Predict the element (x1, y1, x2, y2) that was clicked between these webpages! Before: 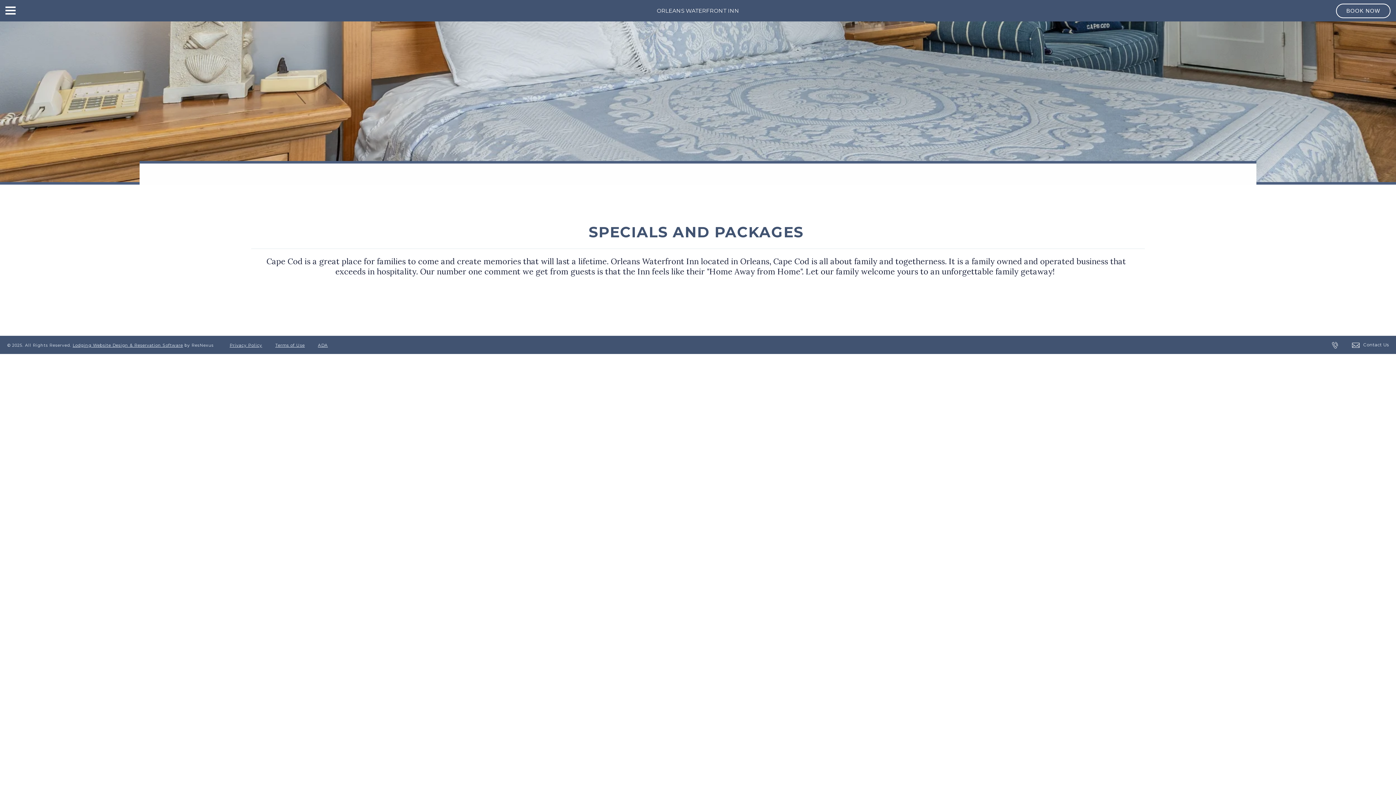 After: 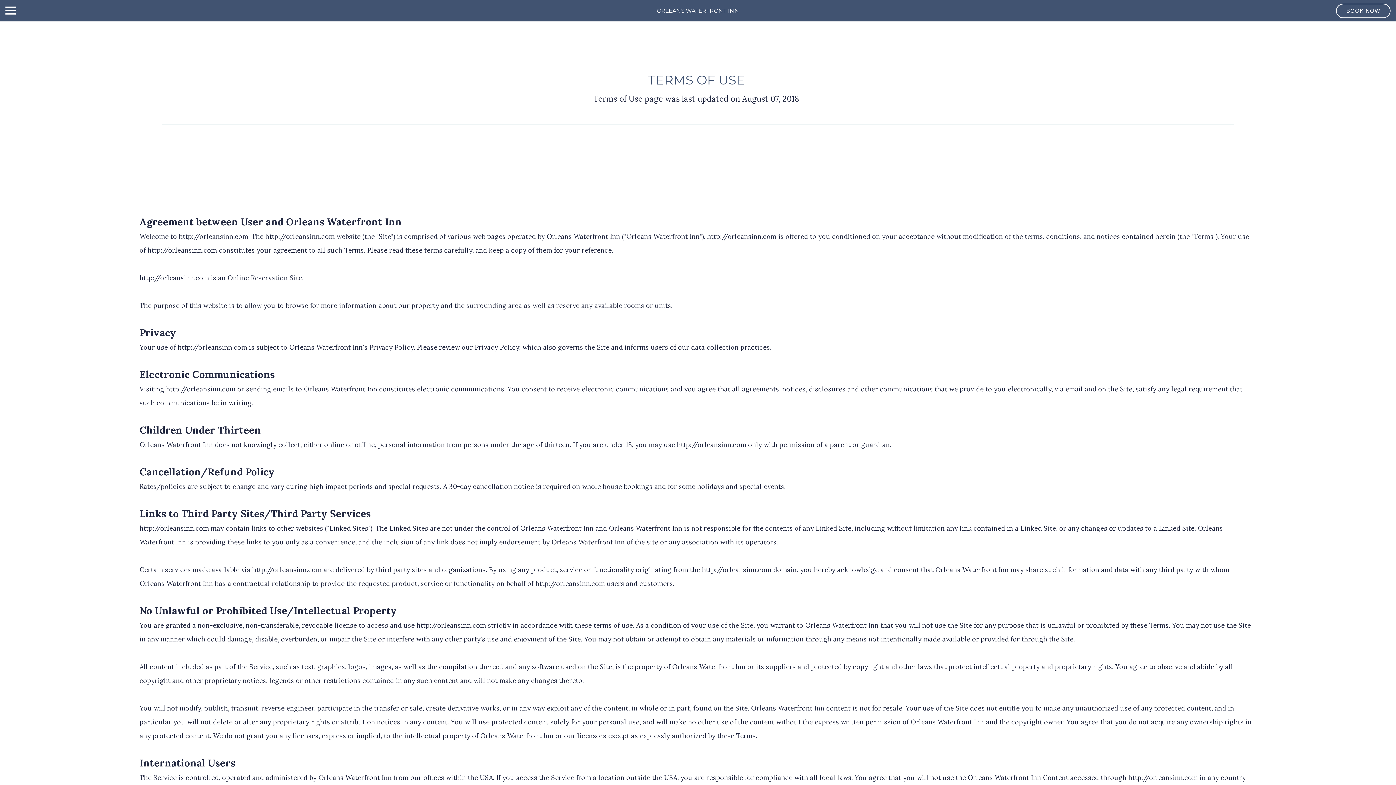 Action: label: Terms of Use bbox: (271, 342, 308, 348)